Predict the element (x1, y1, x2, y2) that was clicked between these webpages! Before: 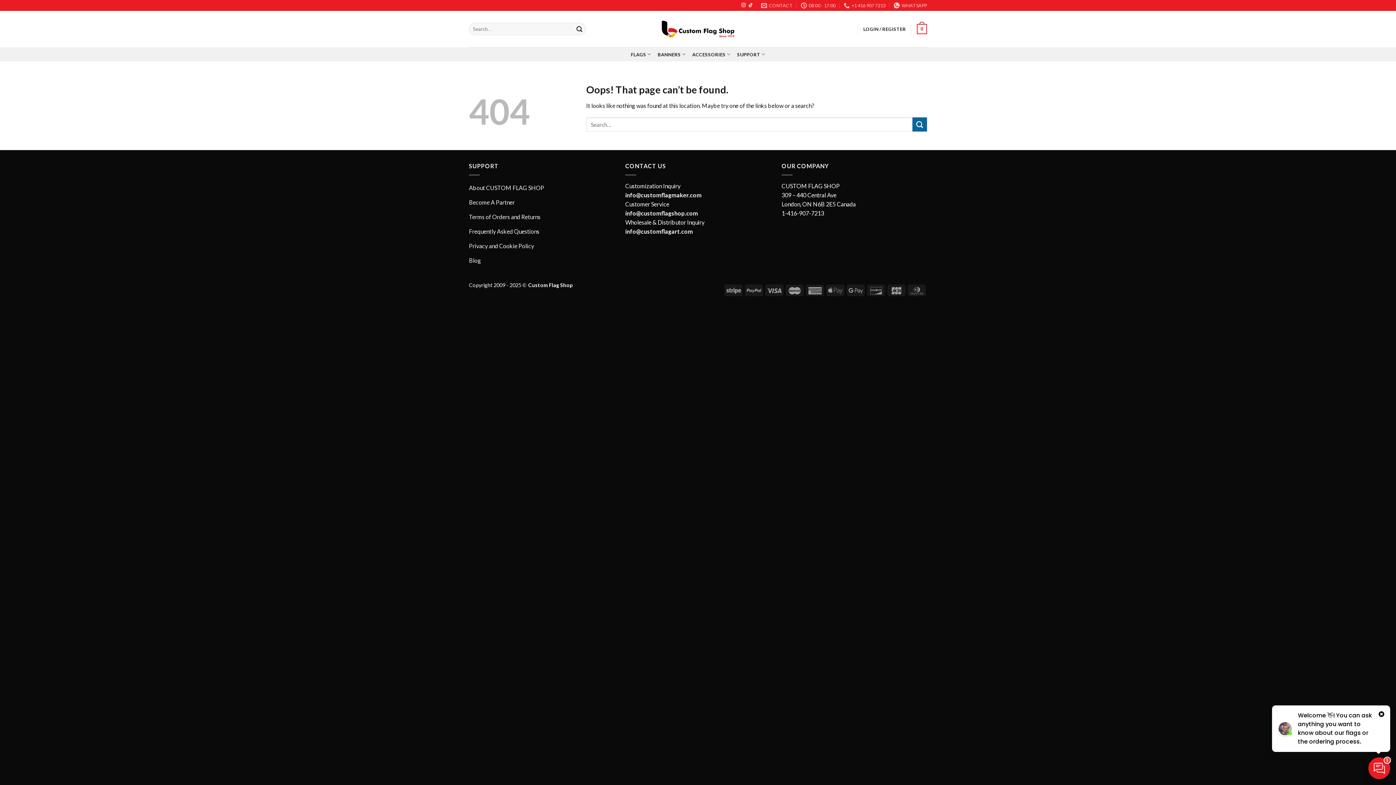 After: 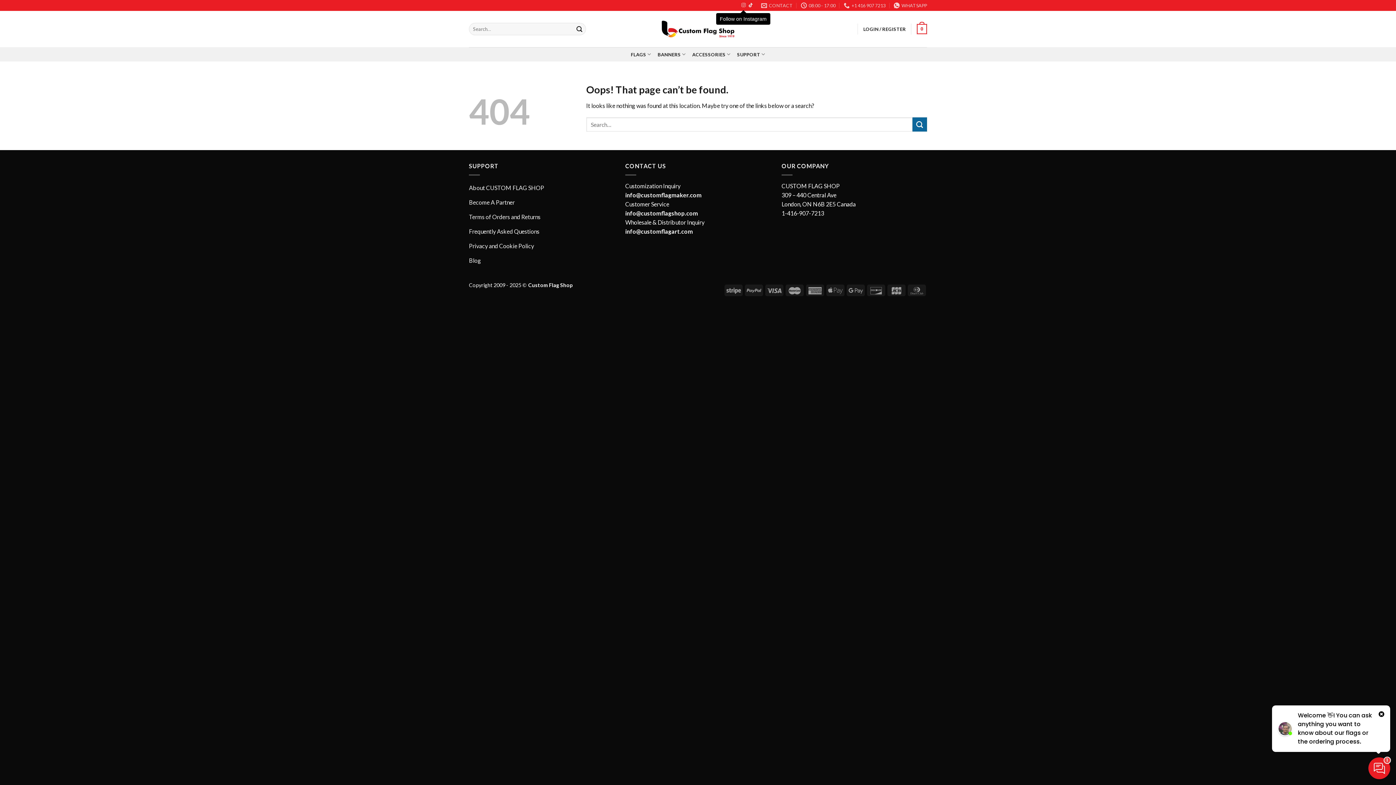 Action: bbox: (741, 3, 745, 8) label: Follow on Instagram